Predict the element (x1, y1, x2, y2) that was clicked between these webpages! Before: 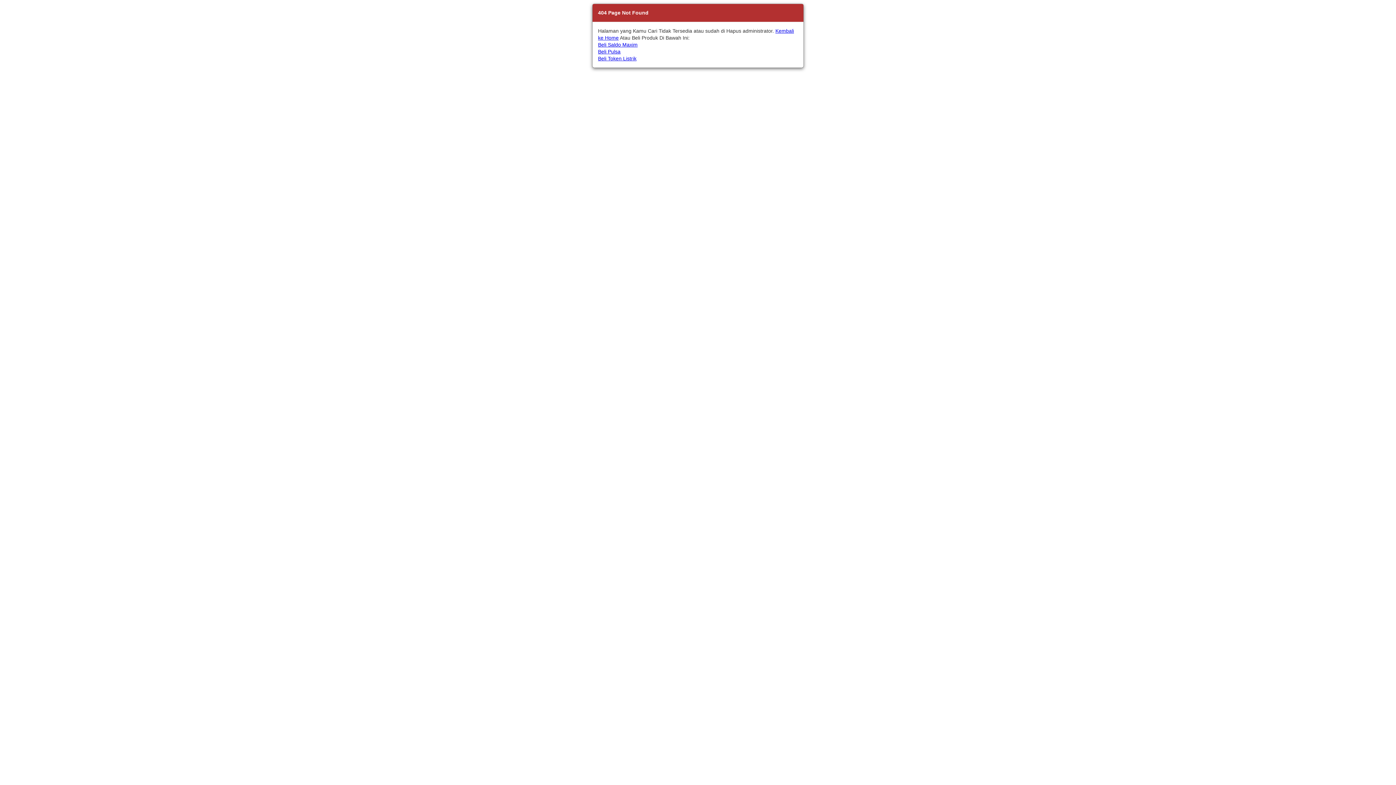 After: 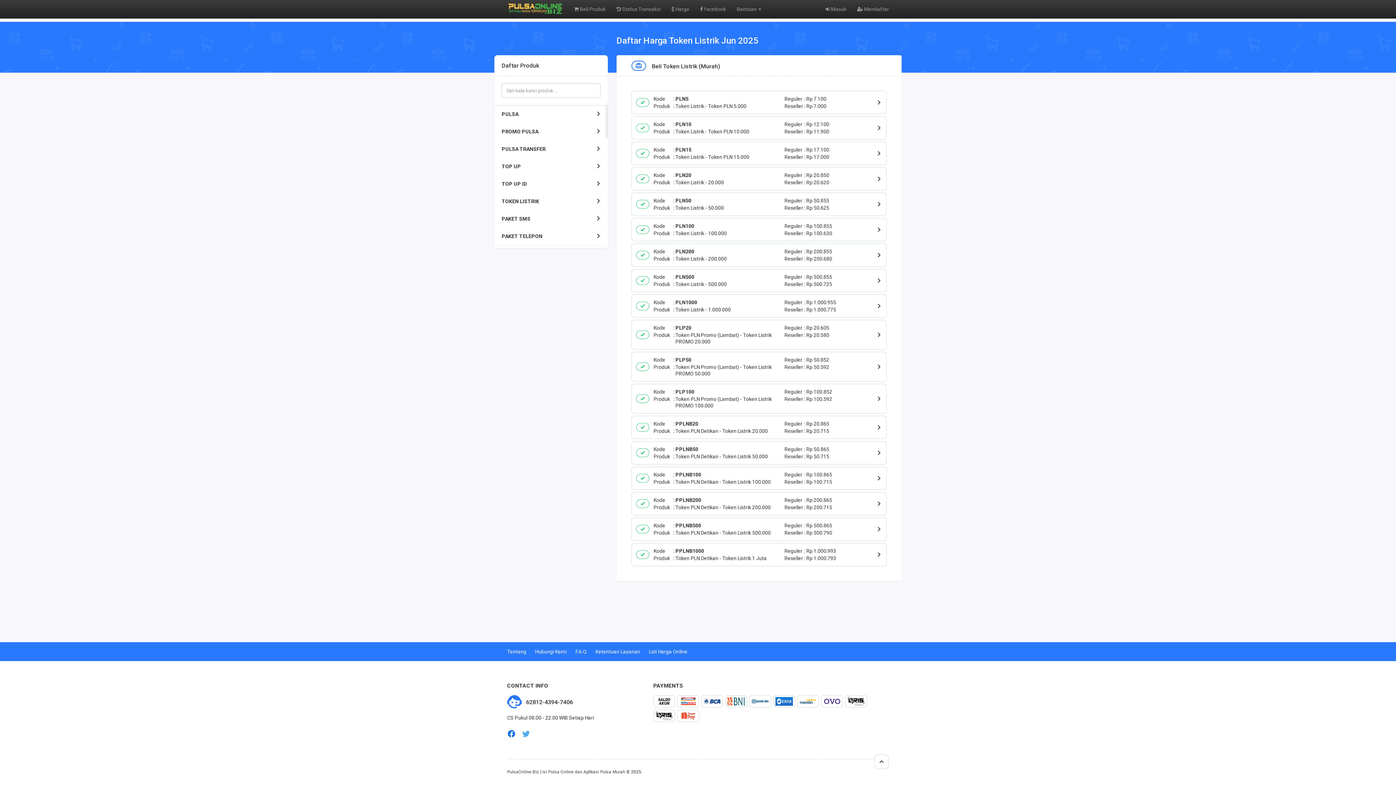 Action: bbox: (598, 55, 636, 61) label: Beli Token Listrik